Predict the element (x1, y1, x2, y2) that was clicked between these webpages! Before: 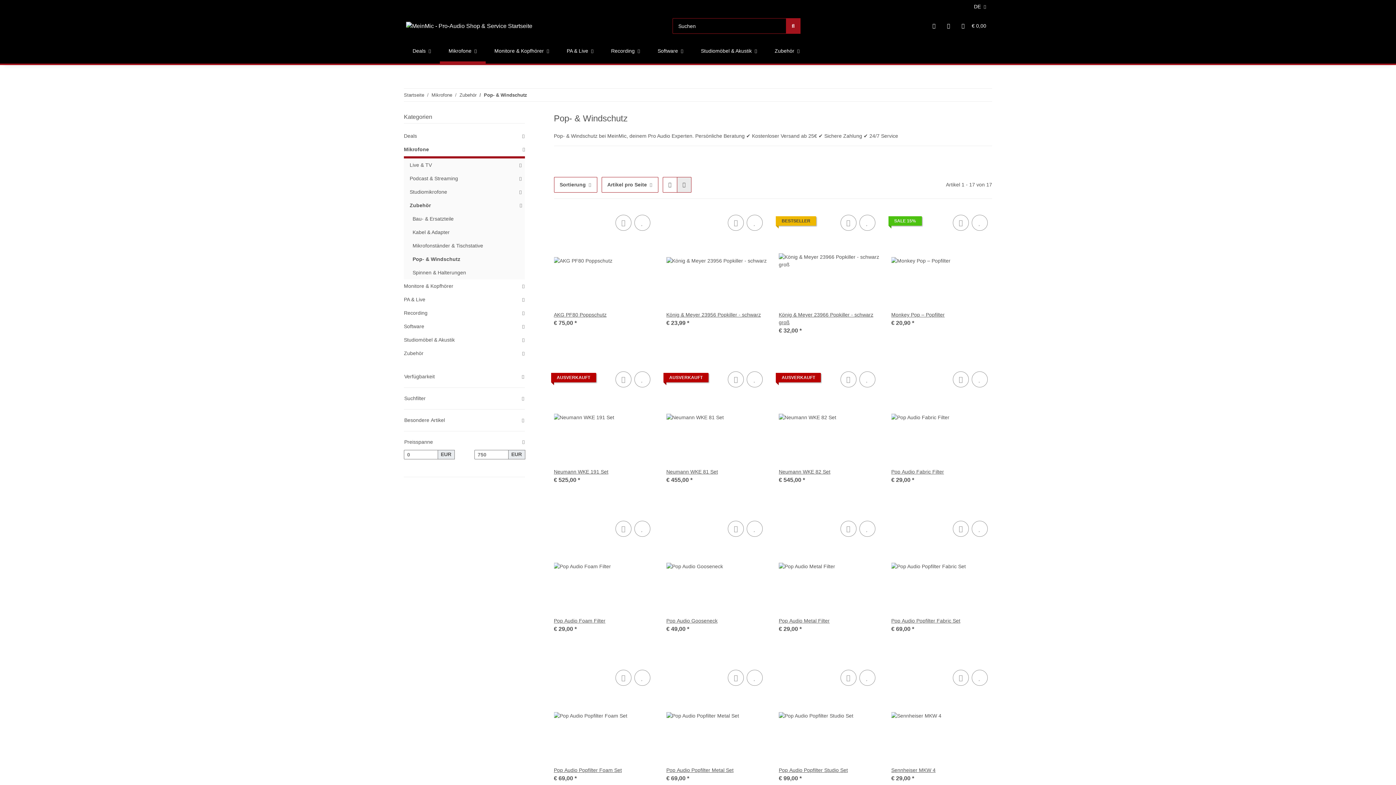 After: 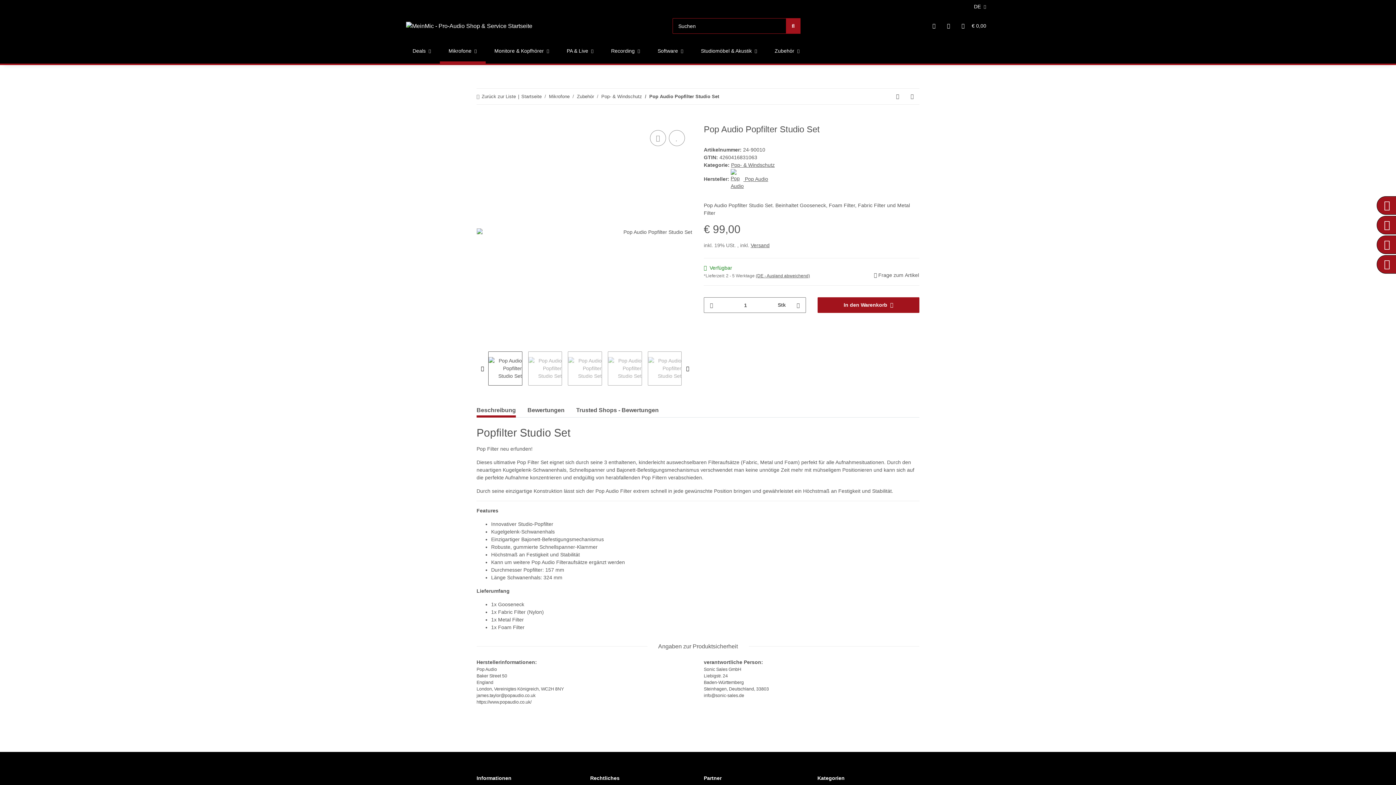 Action: bbox: (779, 665, 879, 766)